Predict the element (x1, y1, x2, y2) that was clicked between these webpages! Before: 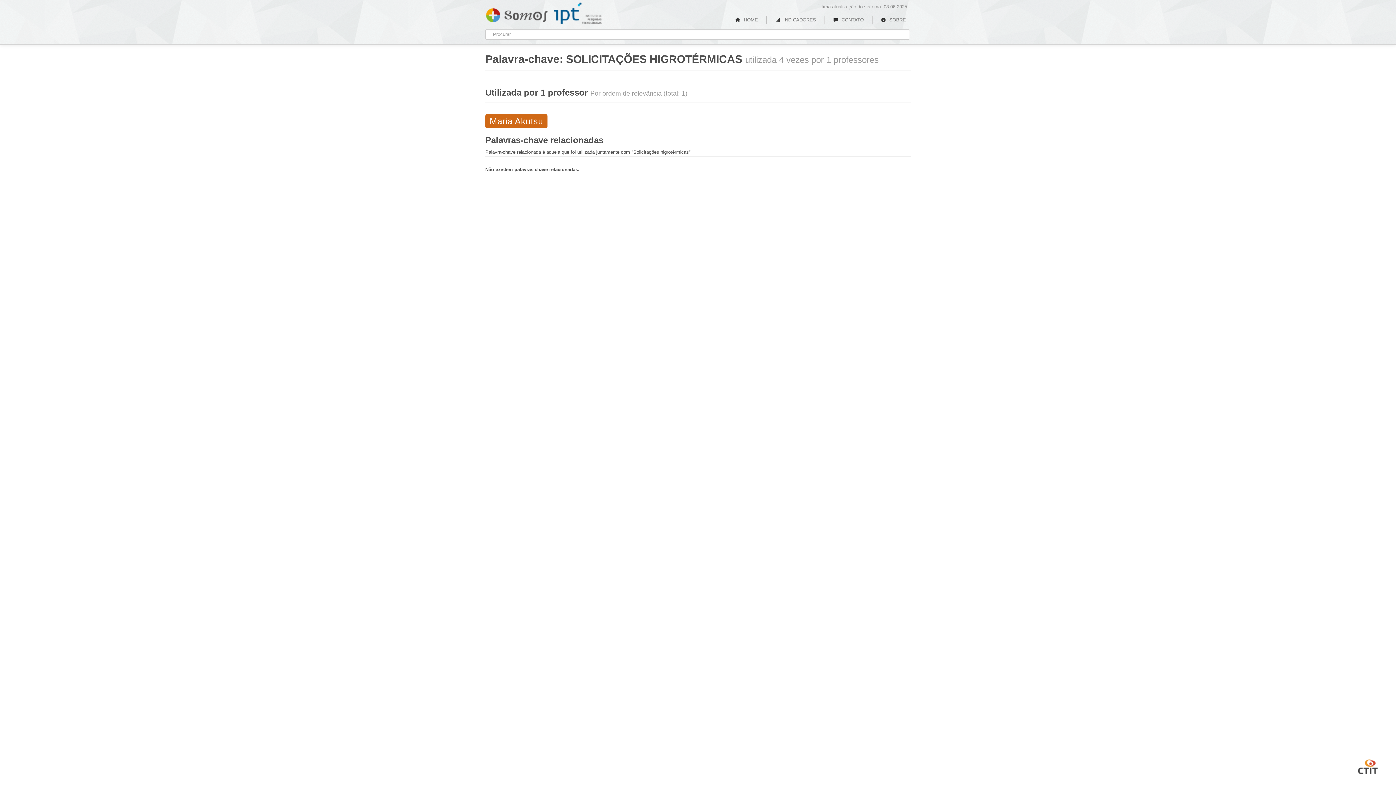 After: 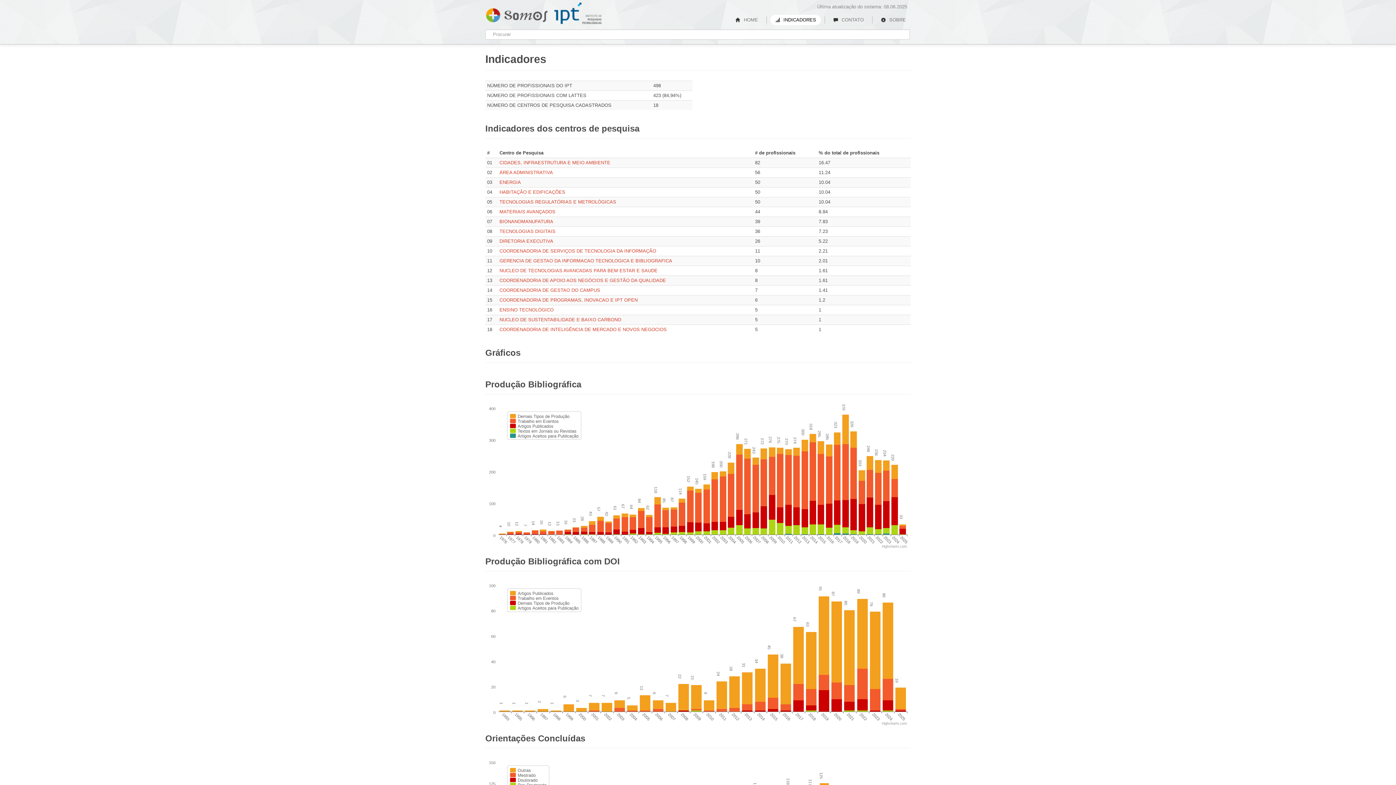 Action: label:  INDICADORES bbox: (770, 14, 821, 25)